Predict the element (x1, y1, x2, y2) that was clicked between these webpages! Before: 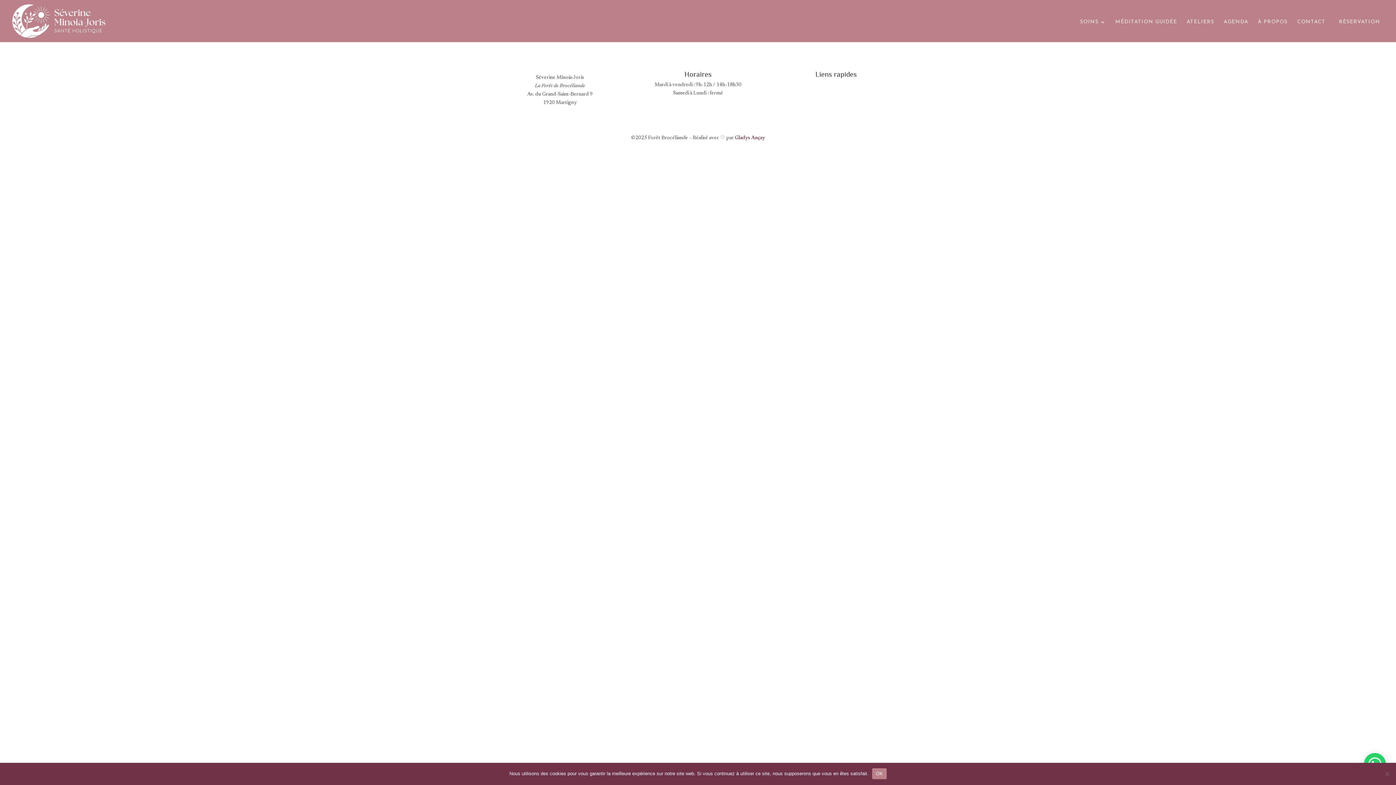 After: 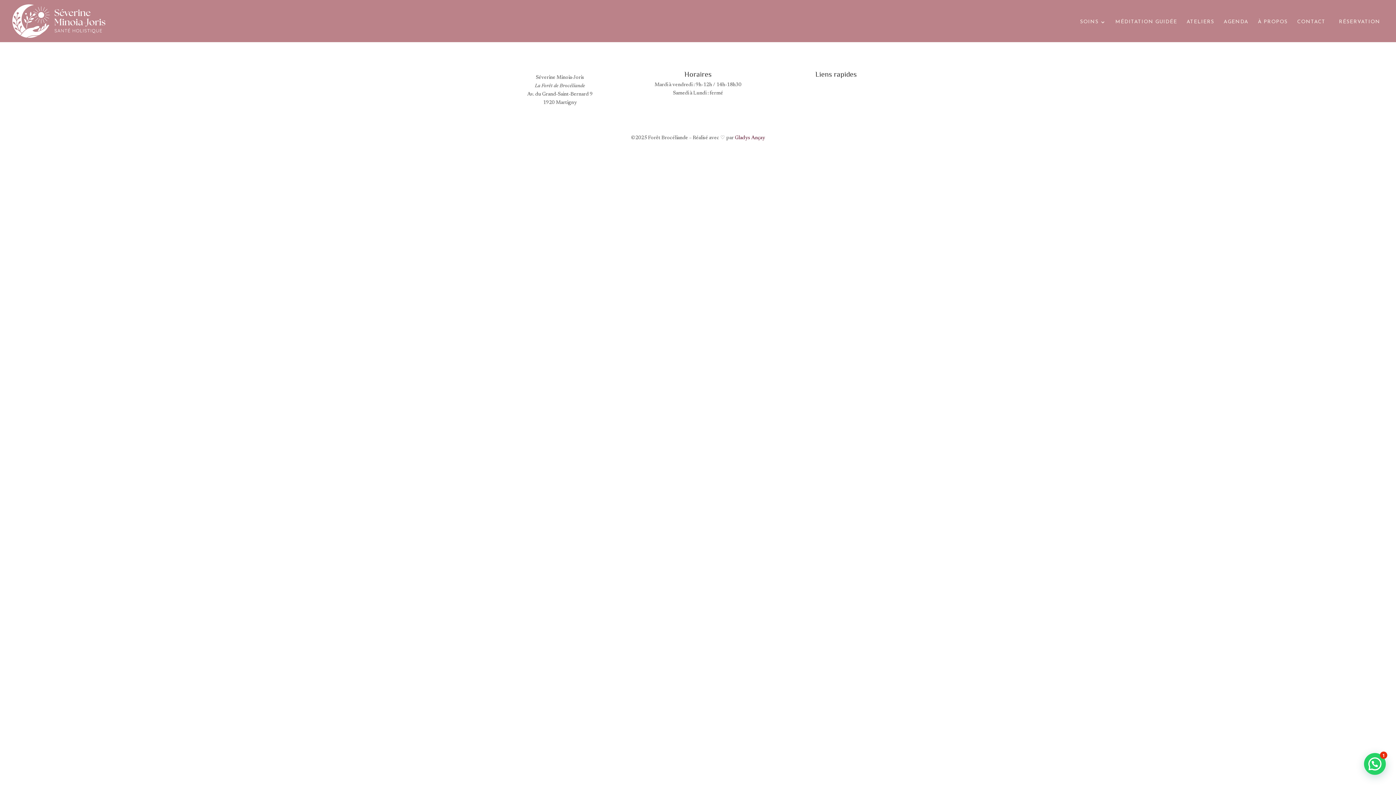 Action: bbox: (872, 768, 886, 779) label: OK